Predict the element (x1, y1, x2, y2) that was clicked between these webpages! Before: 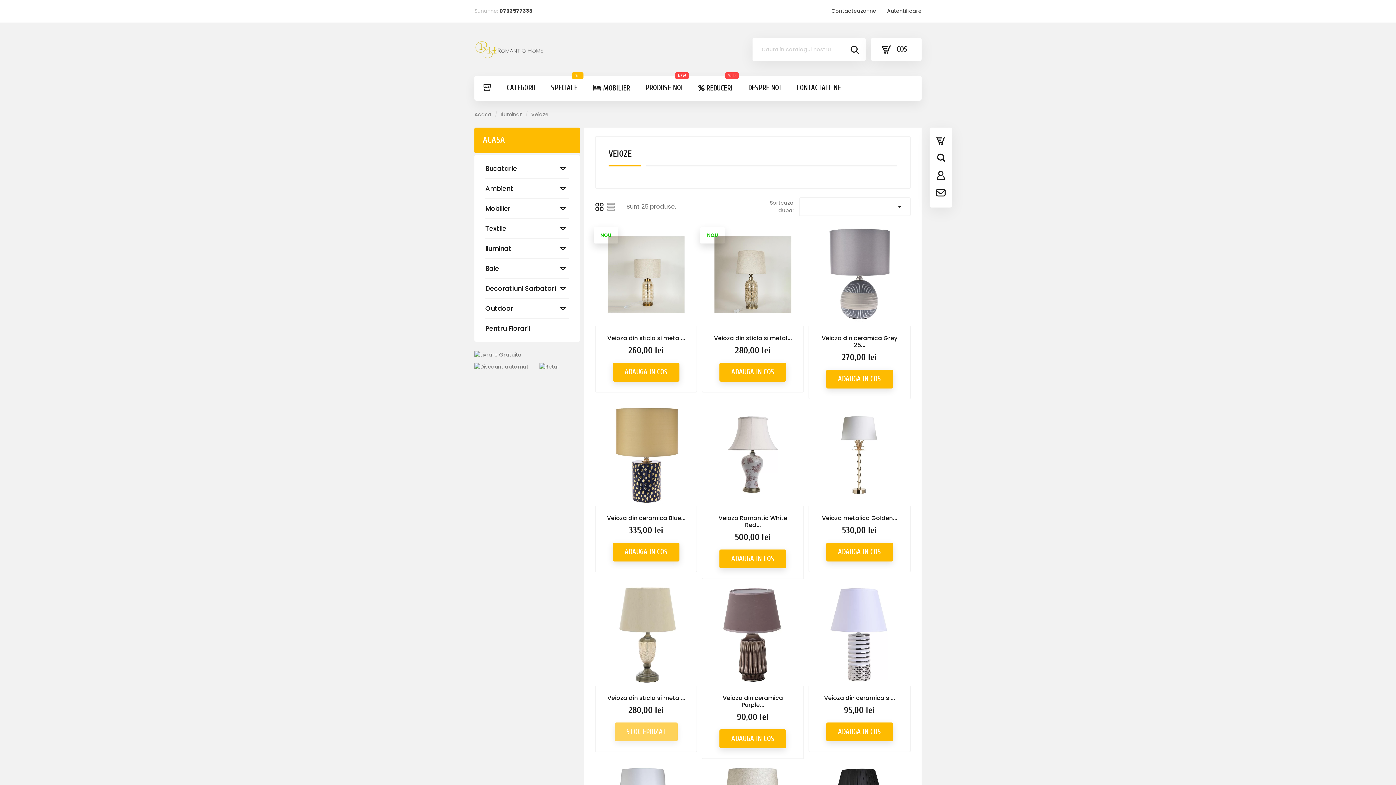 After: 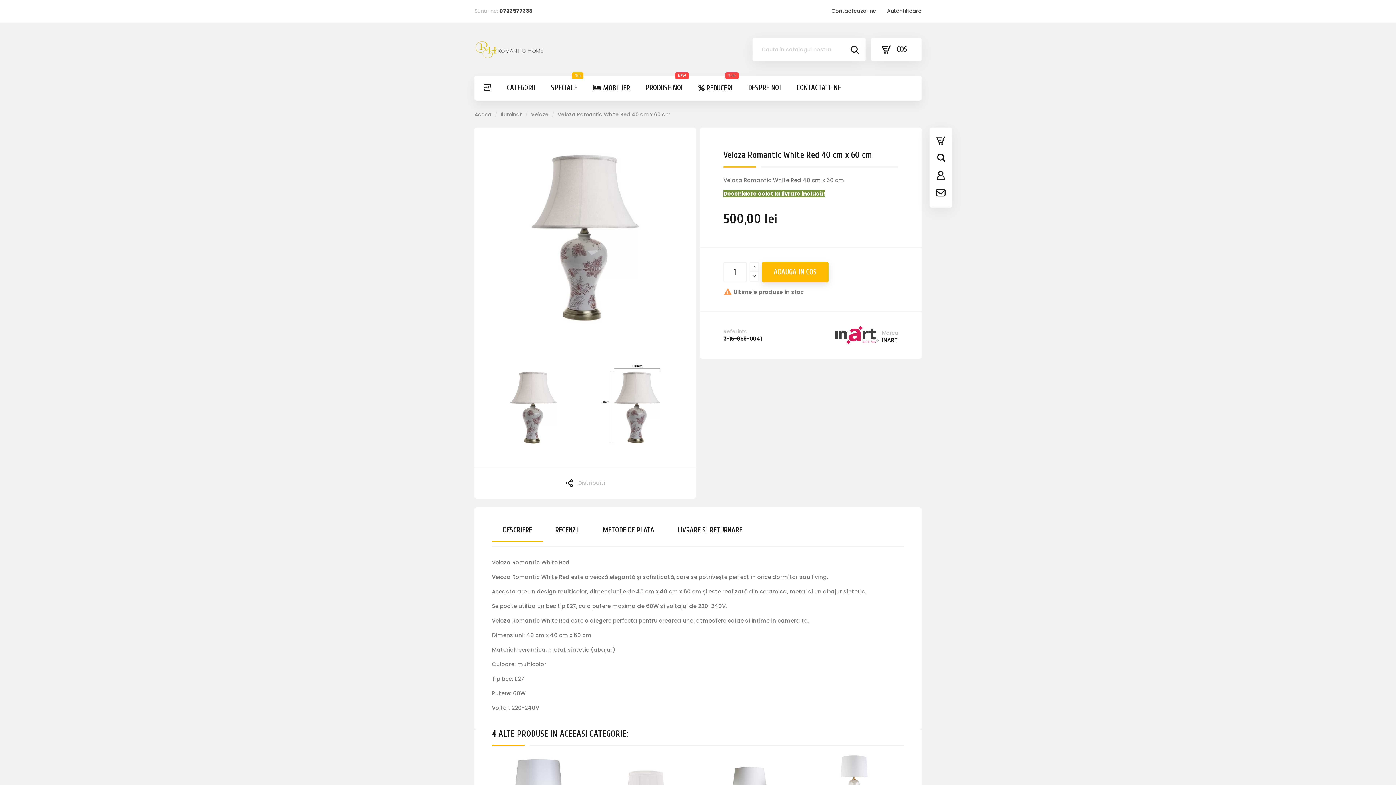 Action: bbox: (718, 514, 787, 529) label: Veioza Romantic White Red...